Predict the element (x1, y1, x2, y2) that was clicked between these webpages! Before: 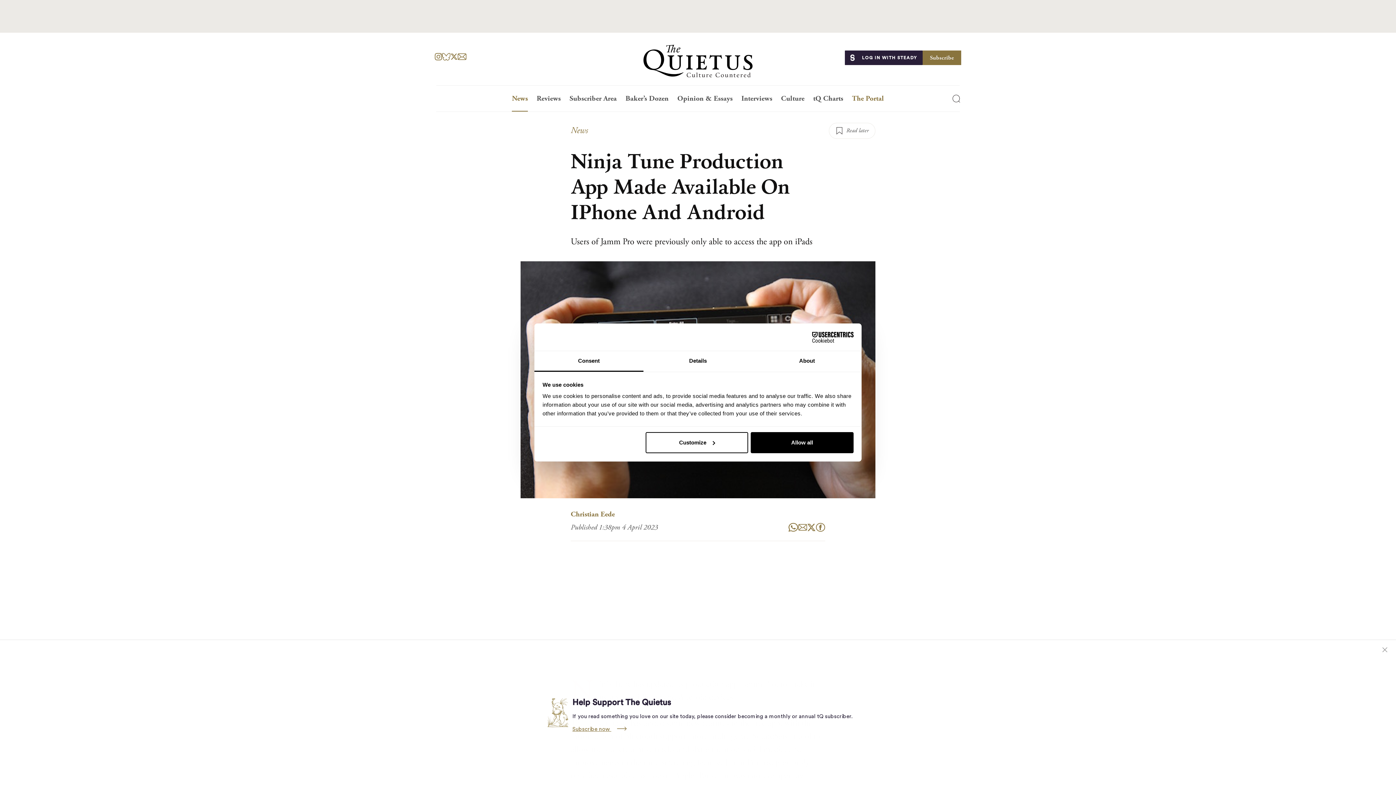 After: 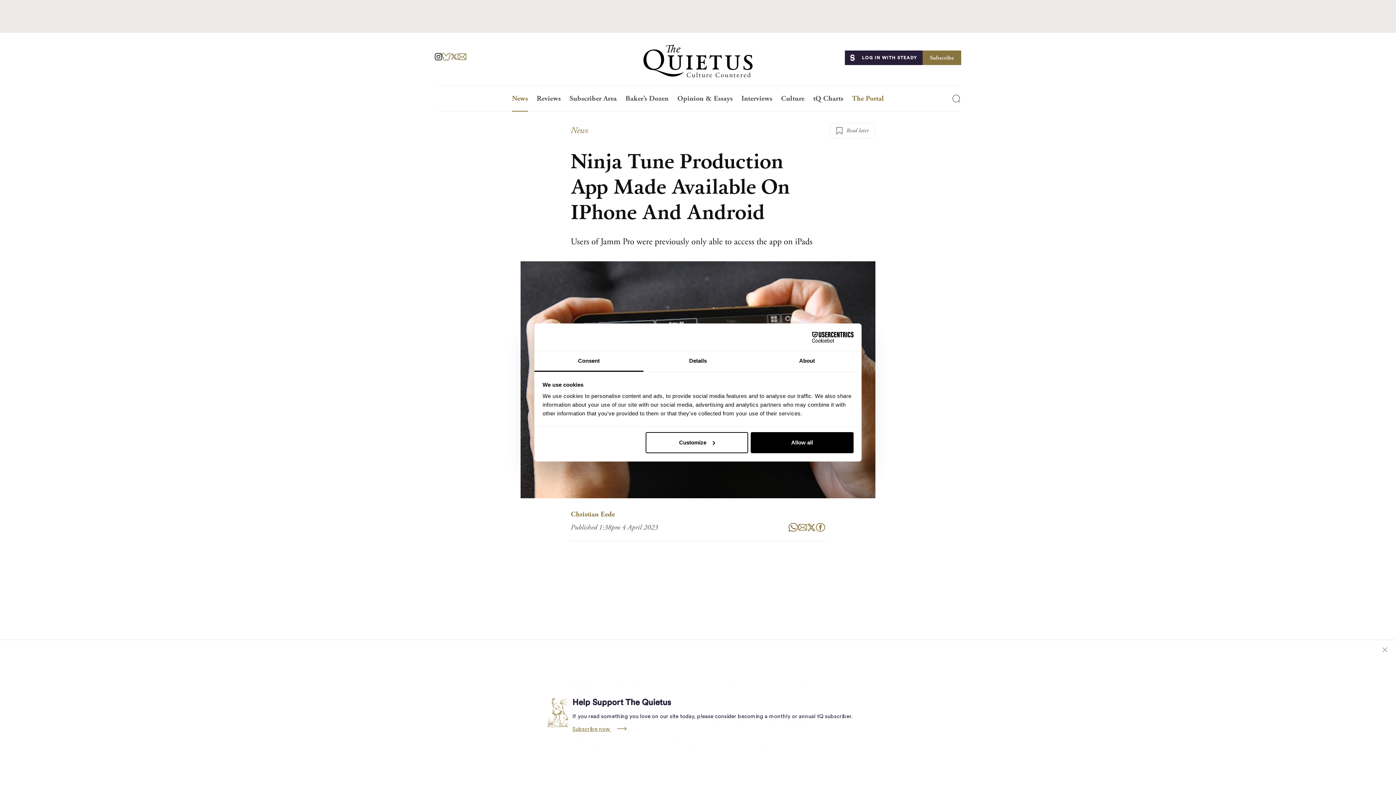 Action: label: Instagram bbox: (434, 51, 442, 60)